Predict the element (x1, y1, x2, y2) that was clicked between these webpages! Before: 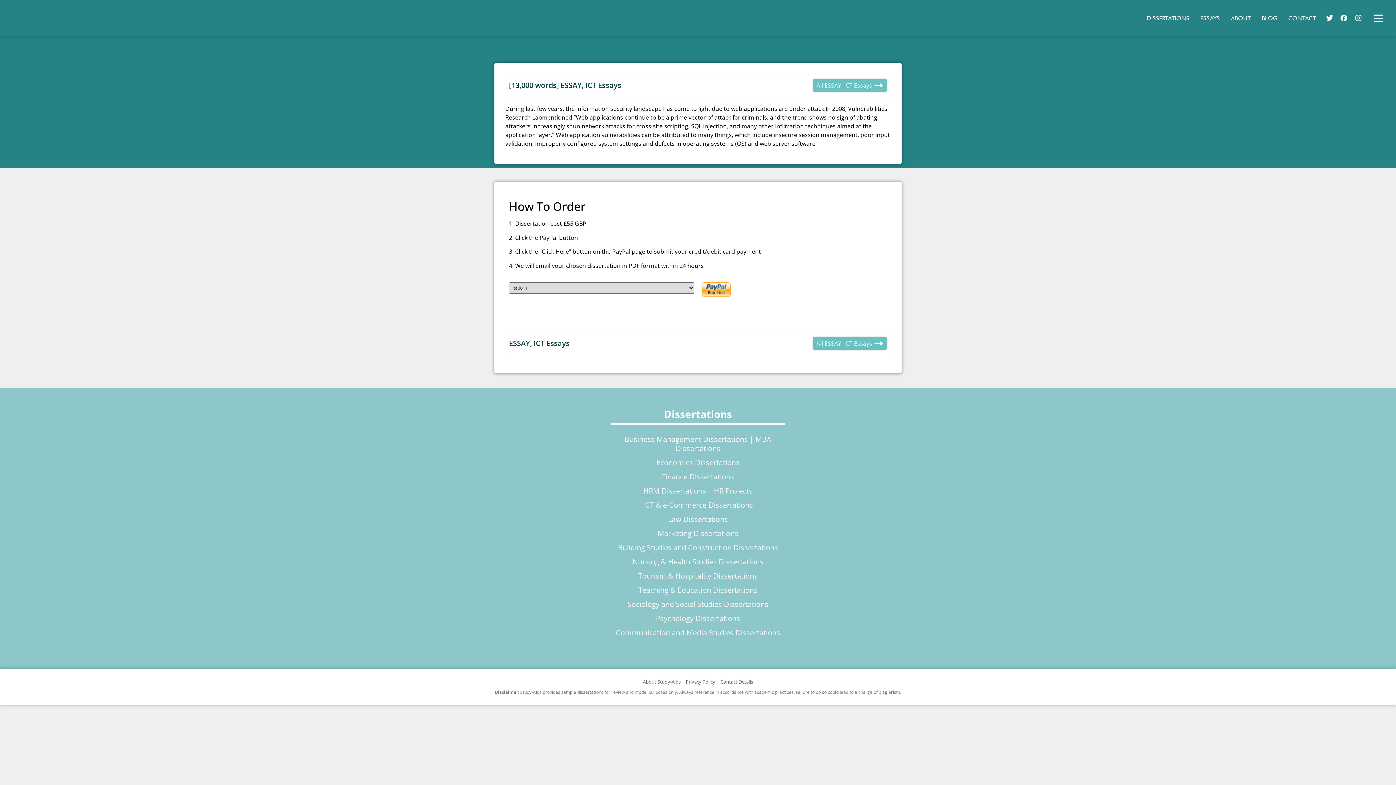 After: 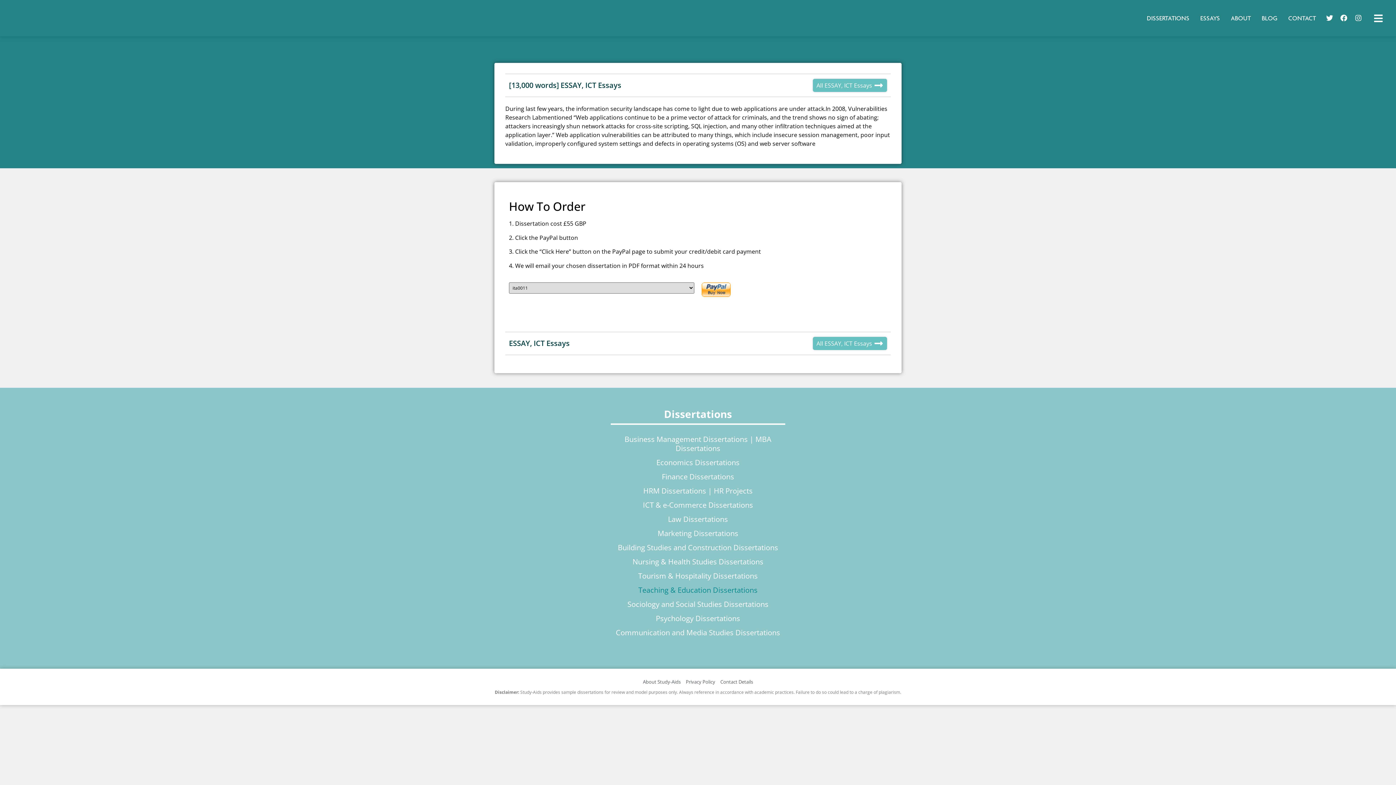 Action: bbox: (610, 583, 785, 597) label: Teaching & Education Dissertations